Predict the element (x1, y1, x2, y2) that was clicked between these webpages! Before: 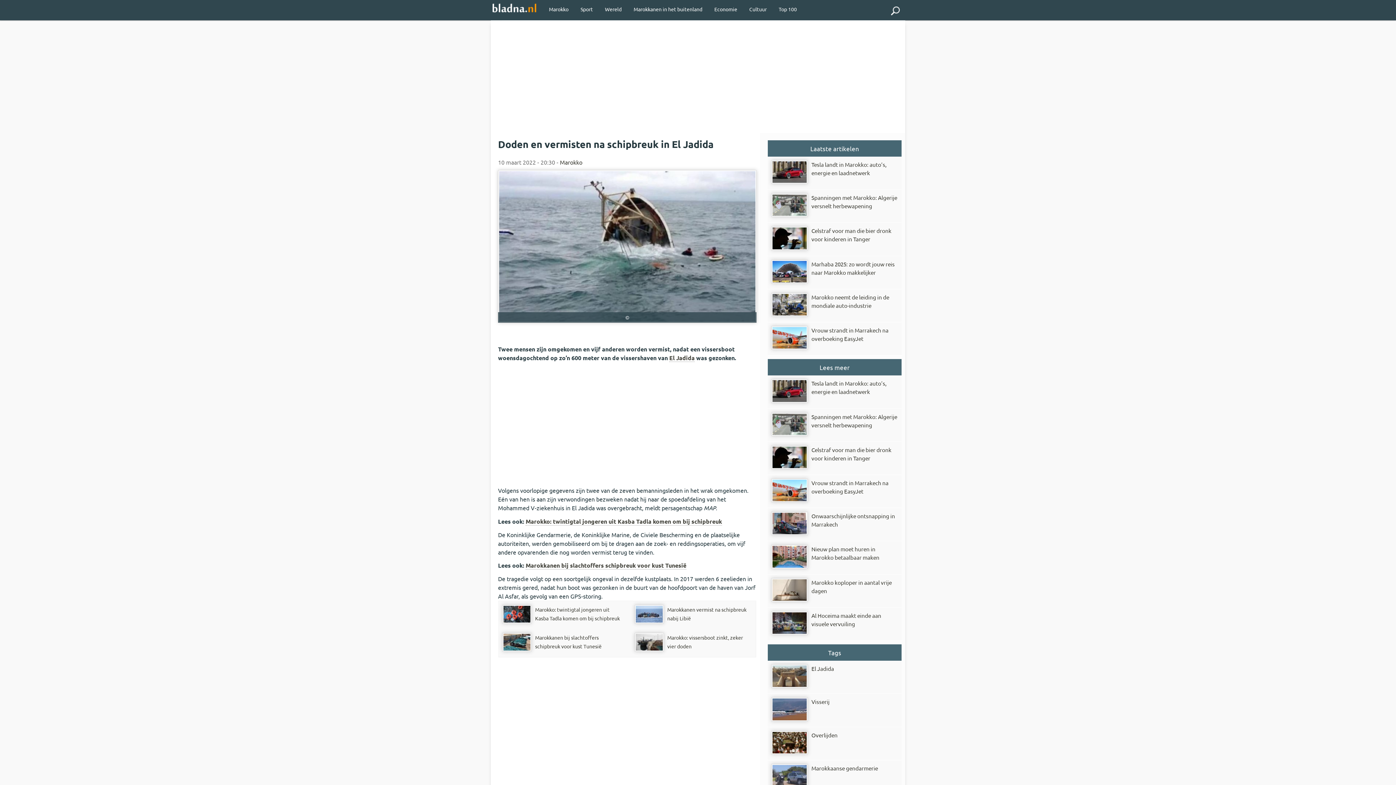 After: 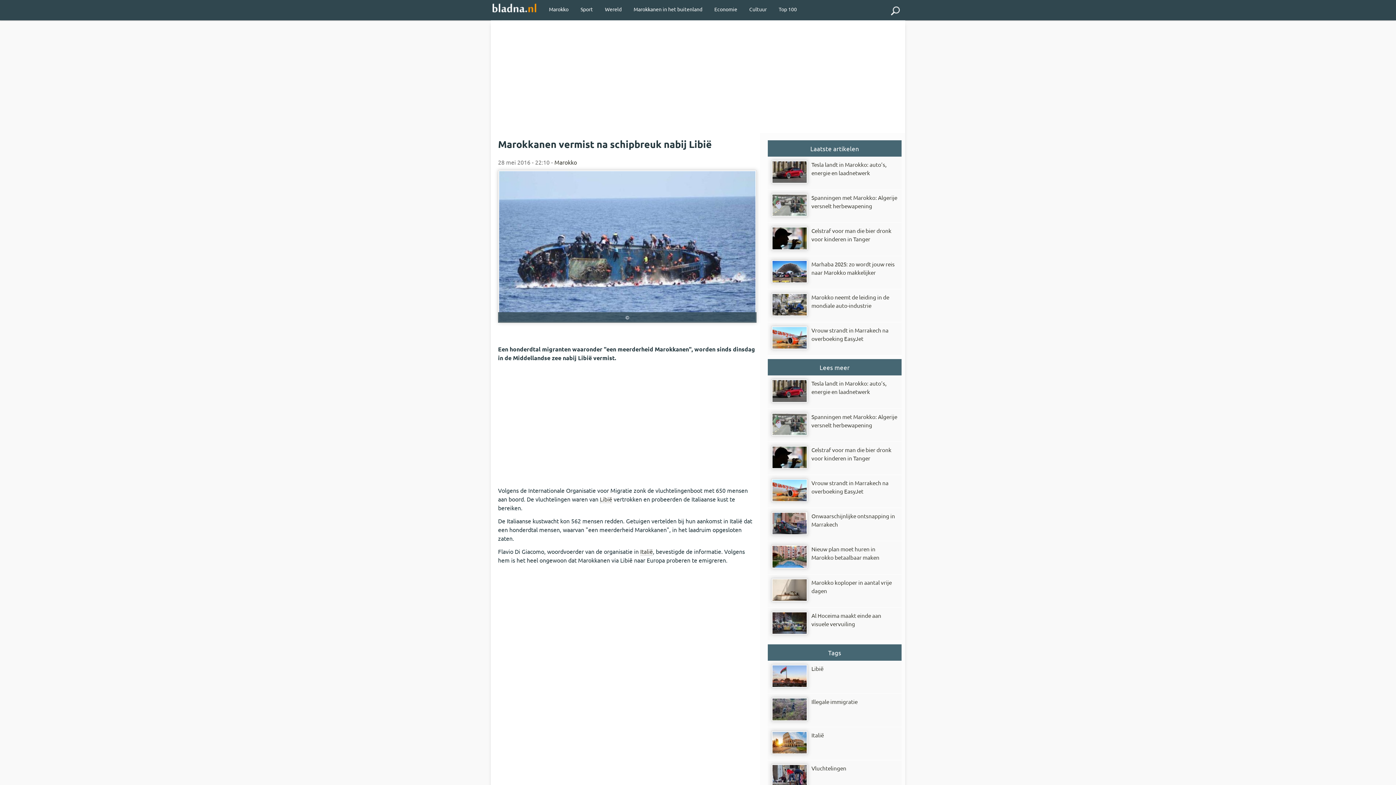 Action: bbox: (631, 601, 756, 629) label: Marokkanen vermist na schipbreuk nabij Libië